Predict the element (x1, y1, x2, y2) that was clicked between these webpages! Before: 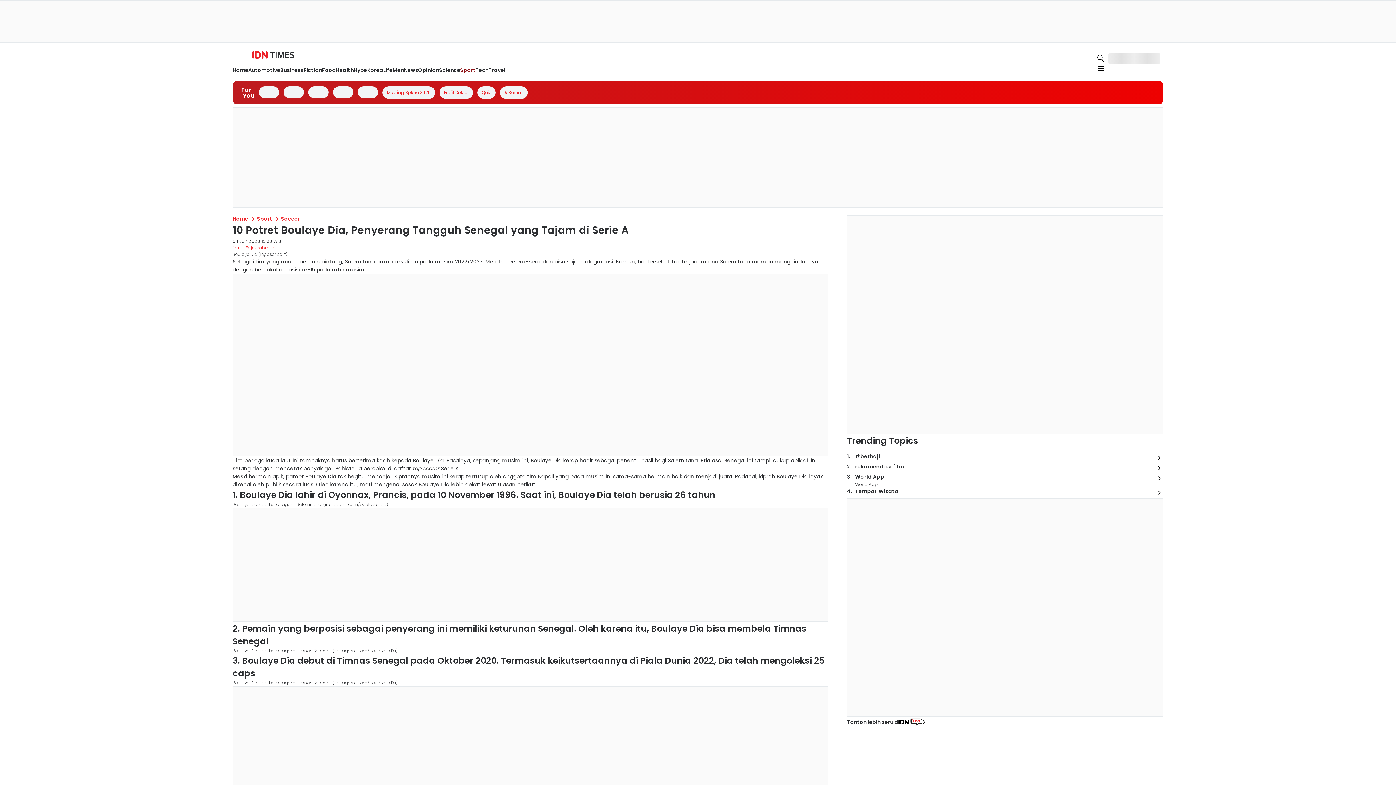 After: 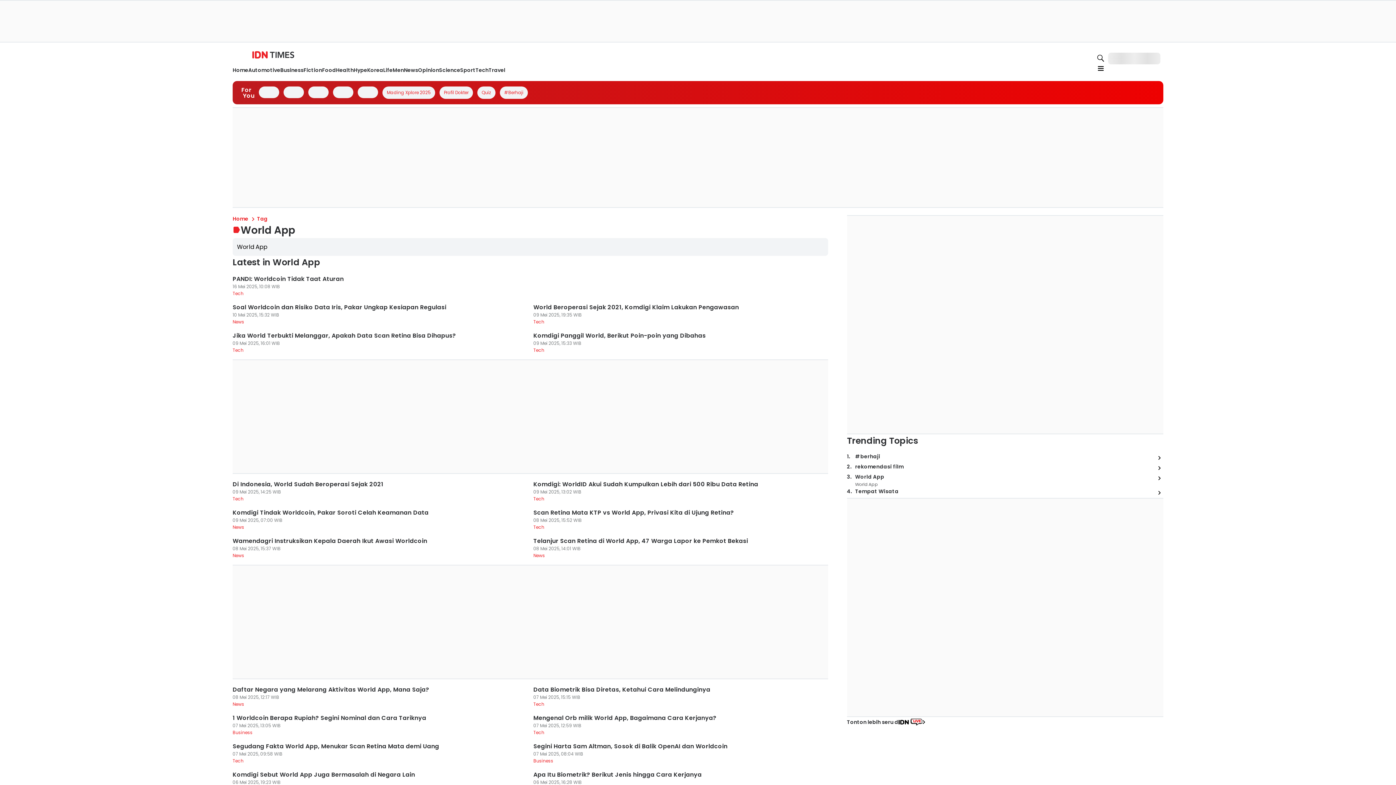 Action: bbox: (1154, 473, 1163, 483)